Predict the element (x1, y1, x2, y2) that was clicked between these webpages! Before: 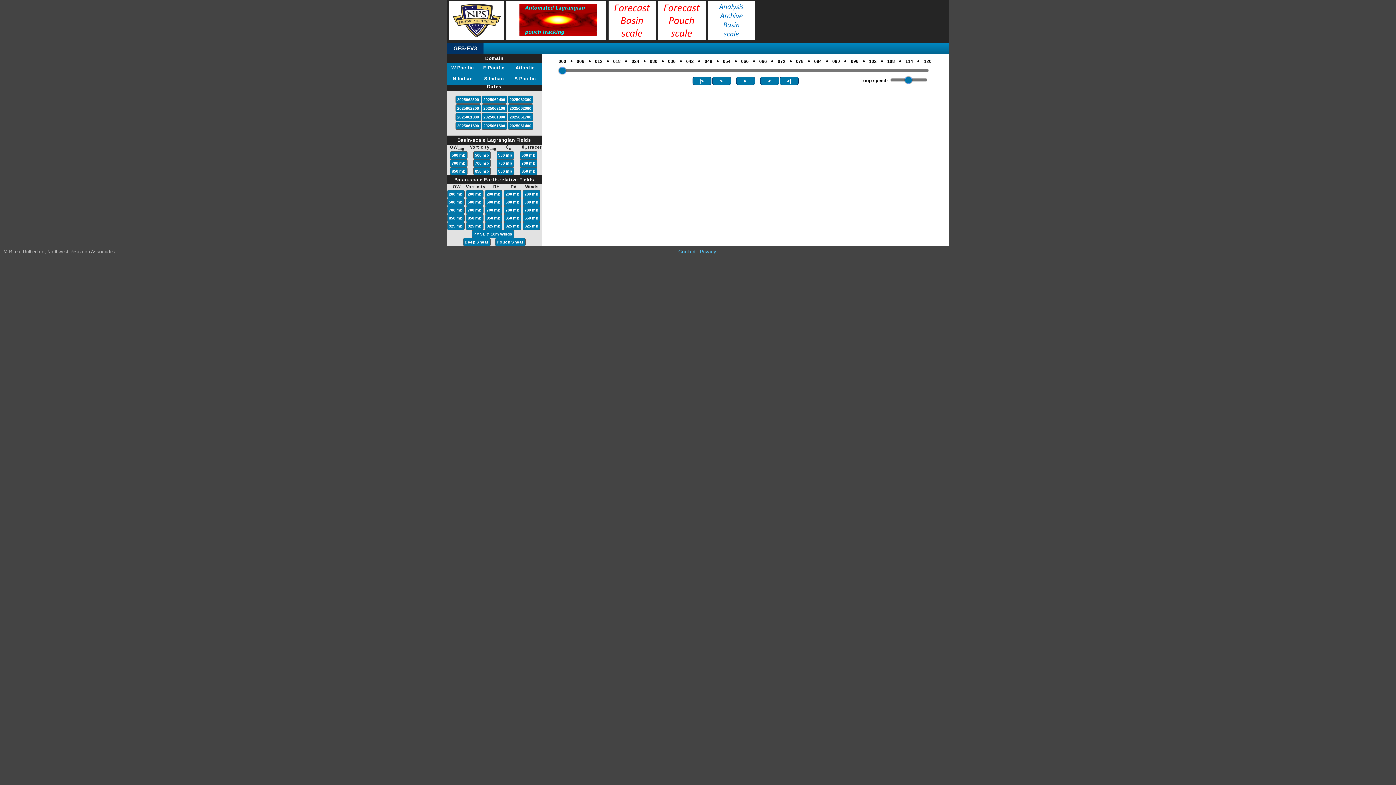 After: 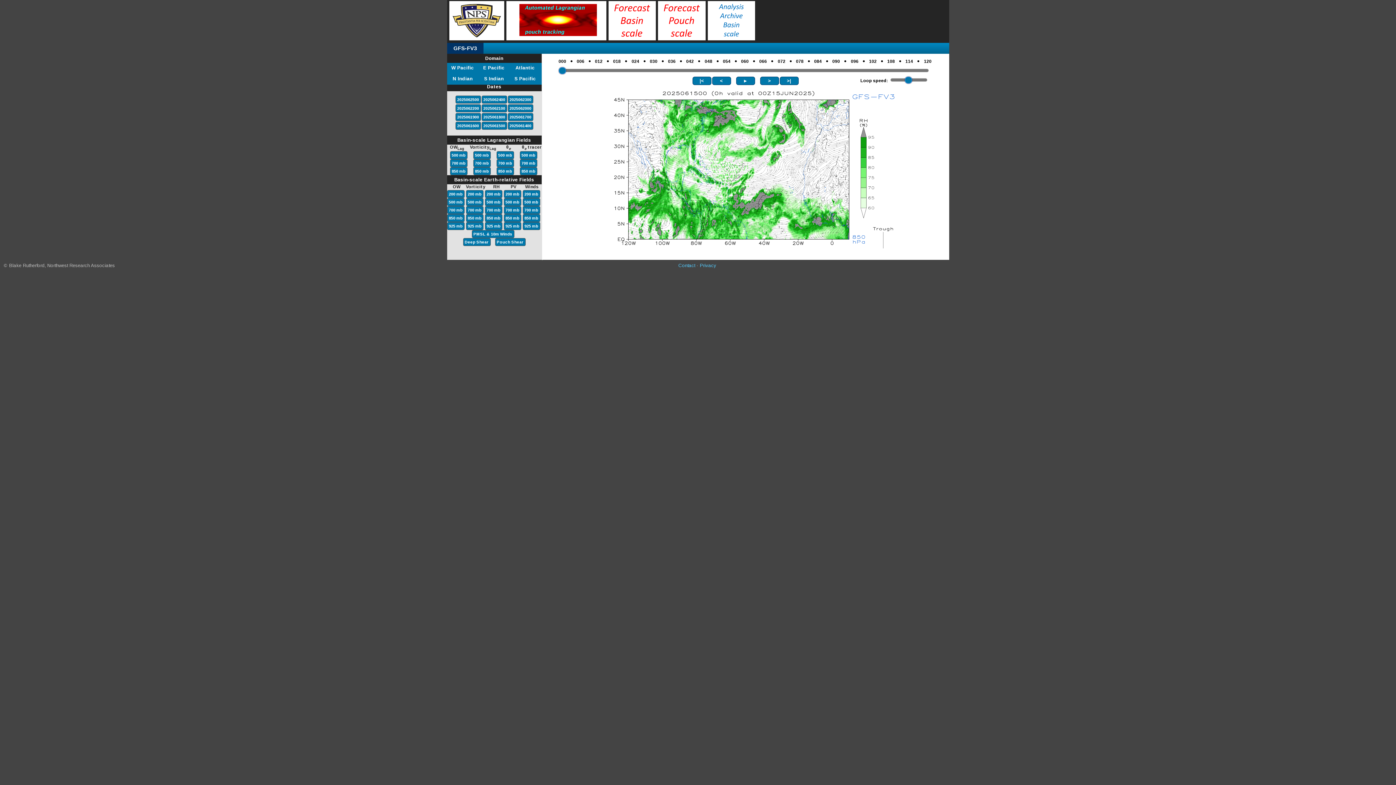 Action: bbox: (482, 122, 506, 128) label: 2025061500